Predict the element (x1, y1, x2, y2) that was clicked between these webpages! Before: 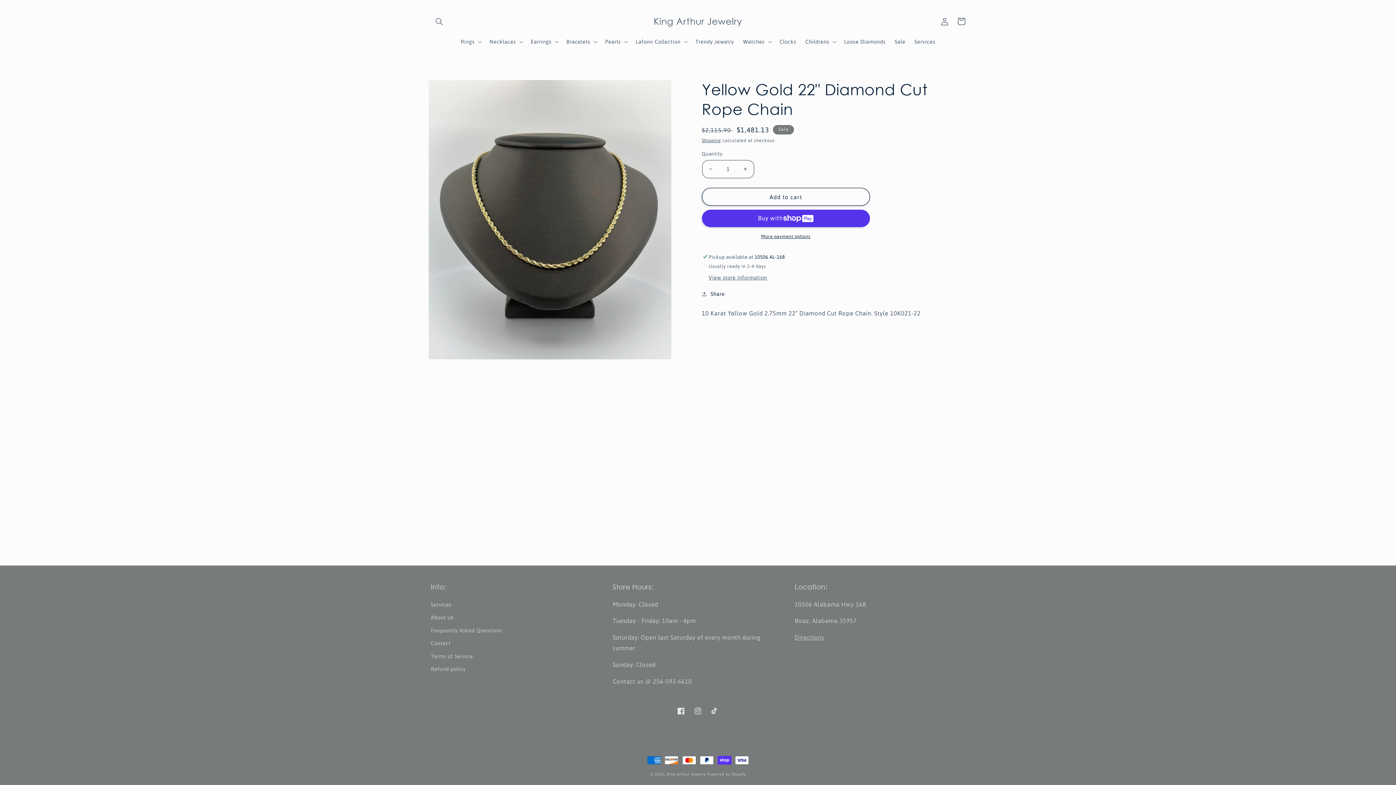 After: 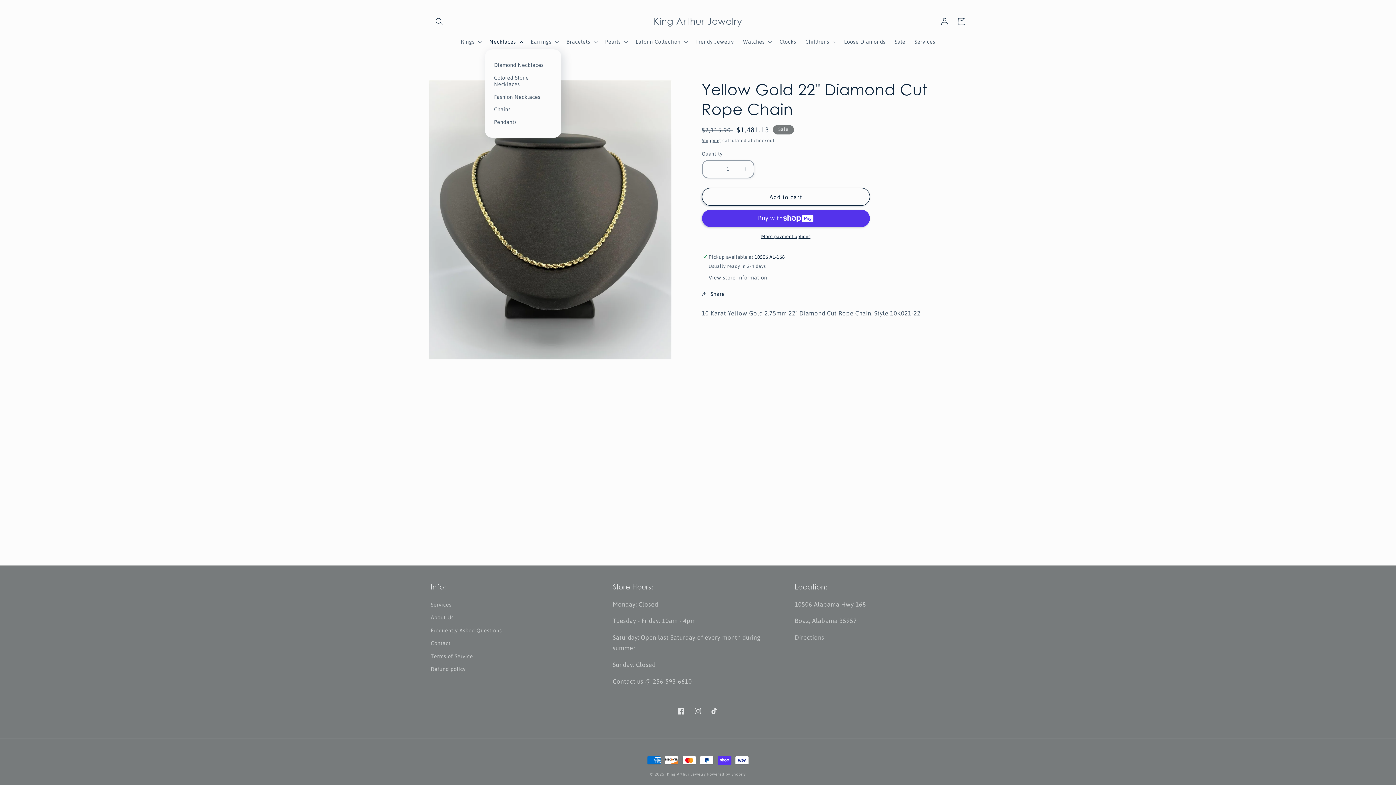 Action: bbox: (485, 33, 526, 49) label: Necklaces